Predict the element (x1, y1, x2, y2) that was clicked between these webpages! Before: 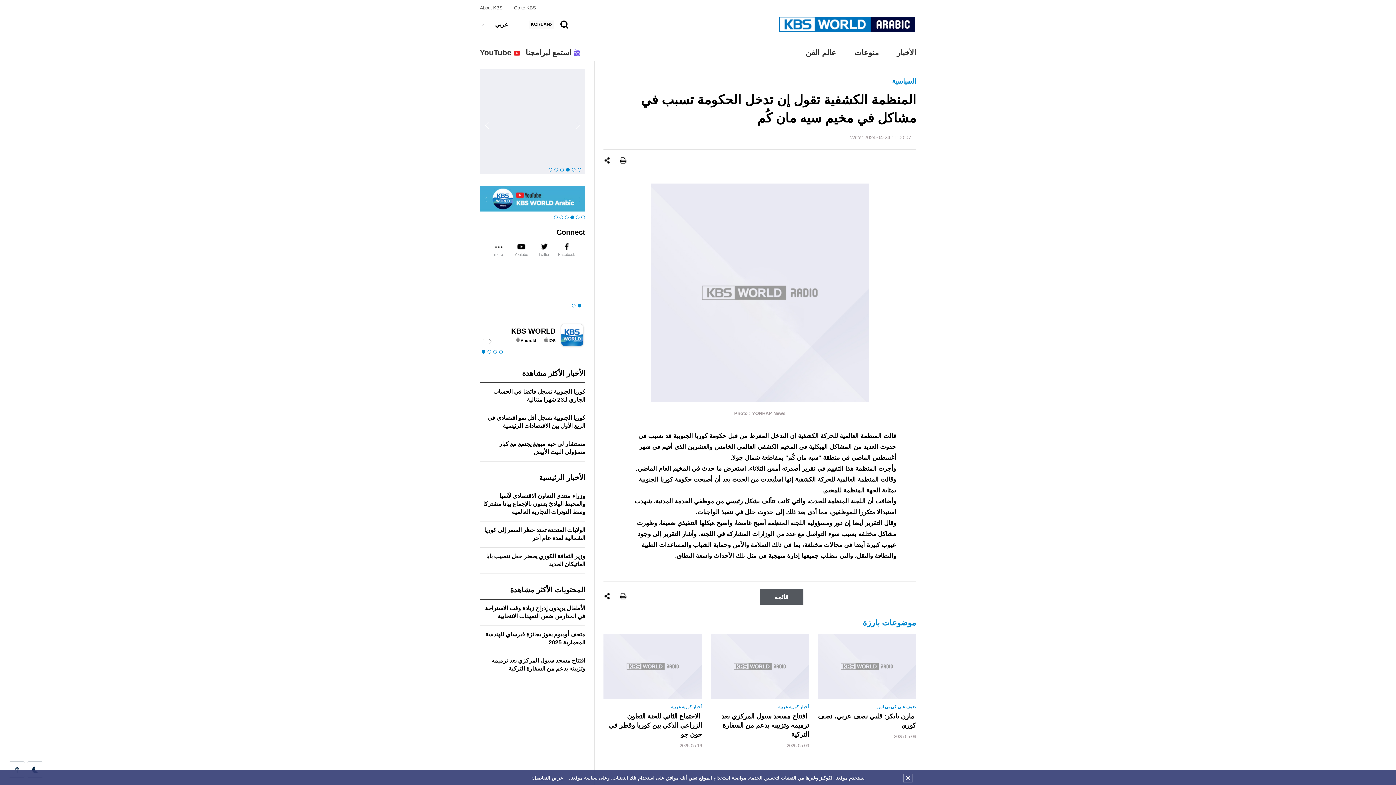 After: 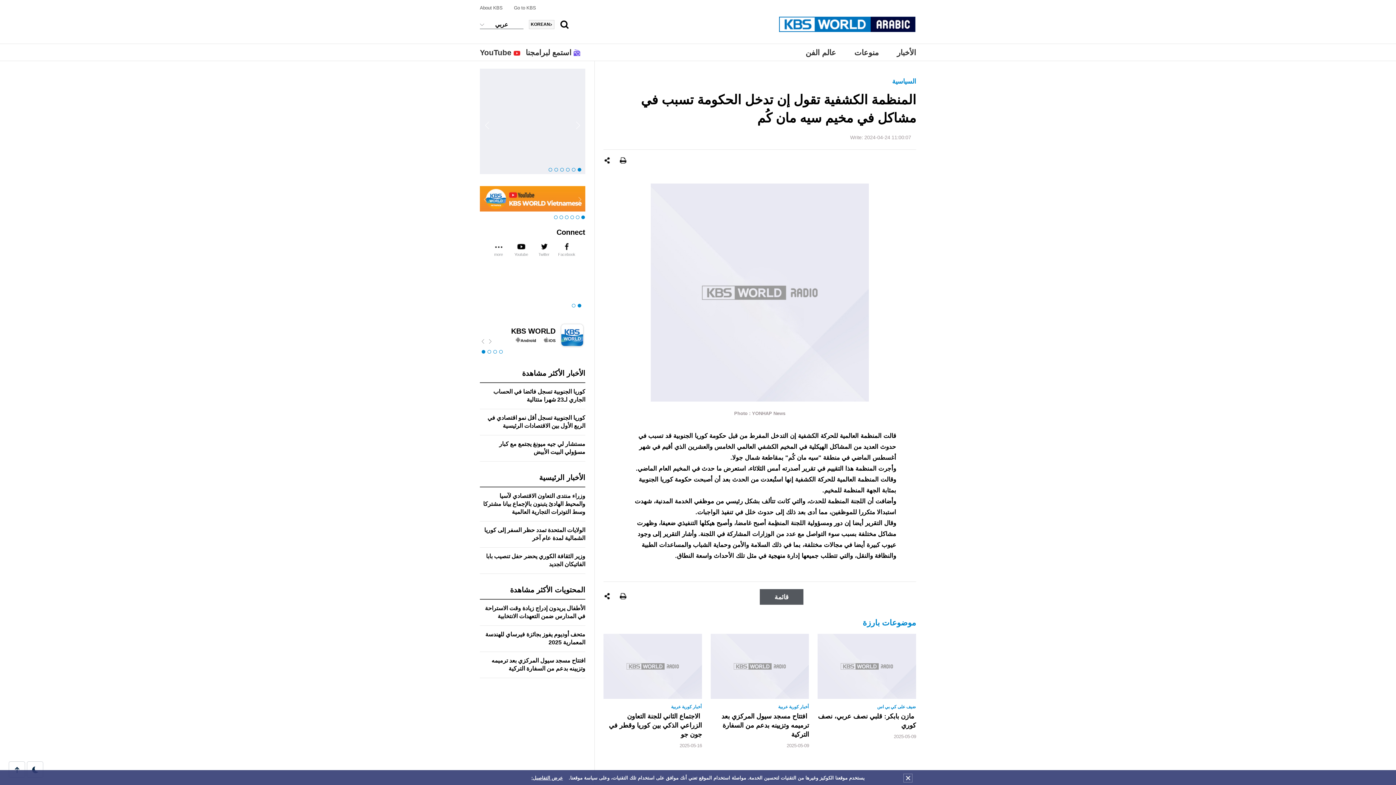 Action: bbox: (619, 157, 626, 164) label: Print